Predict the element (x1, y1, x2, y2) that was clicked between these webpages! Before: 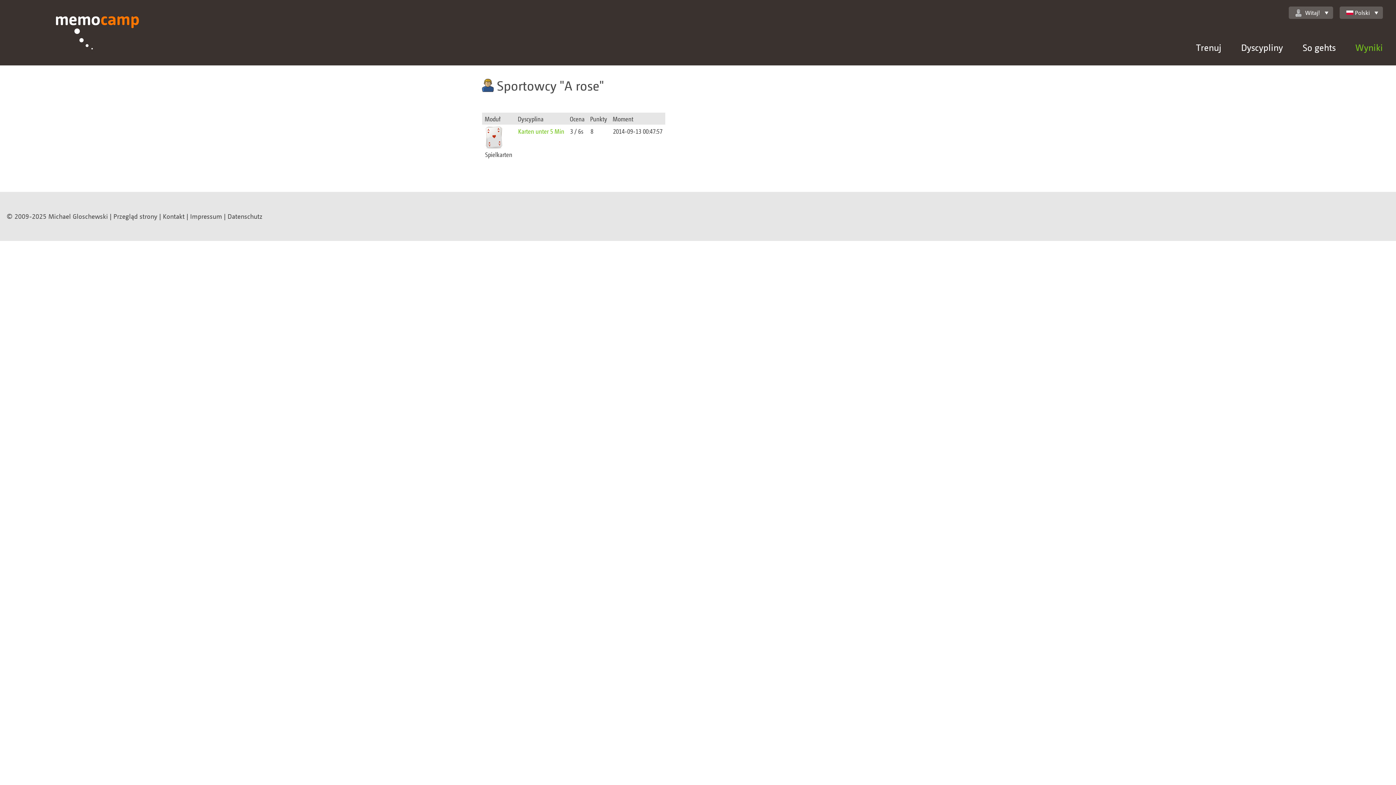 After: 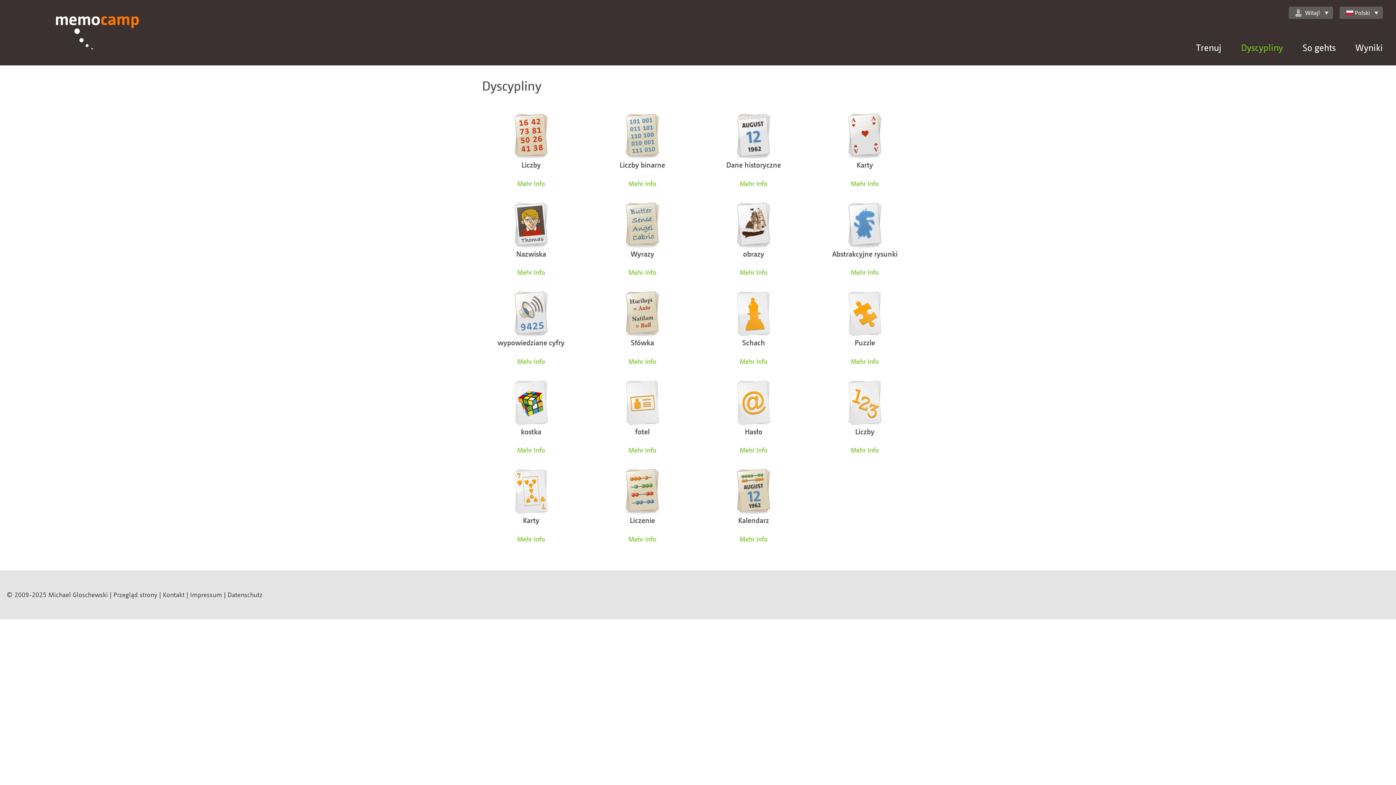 Action: bbox: (1241, 41, 1283, 53) label: Dyscypliny